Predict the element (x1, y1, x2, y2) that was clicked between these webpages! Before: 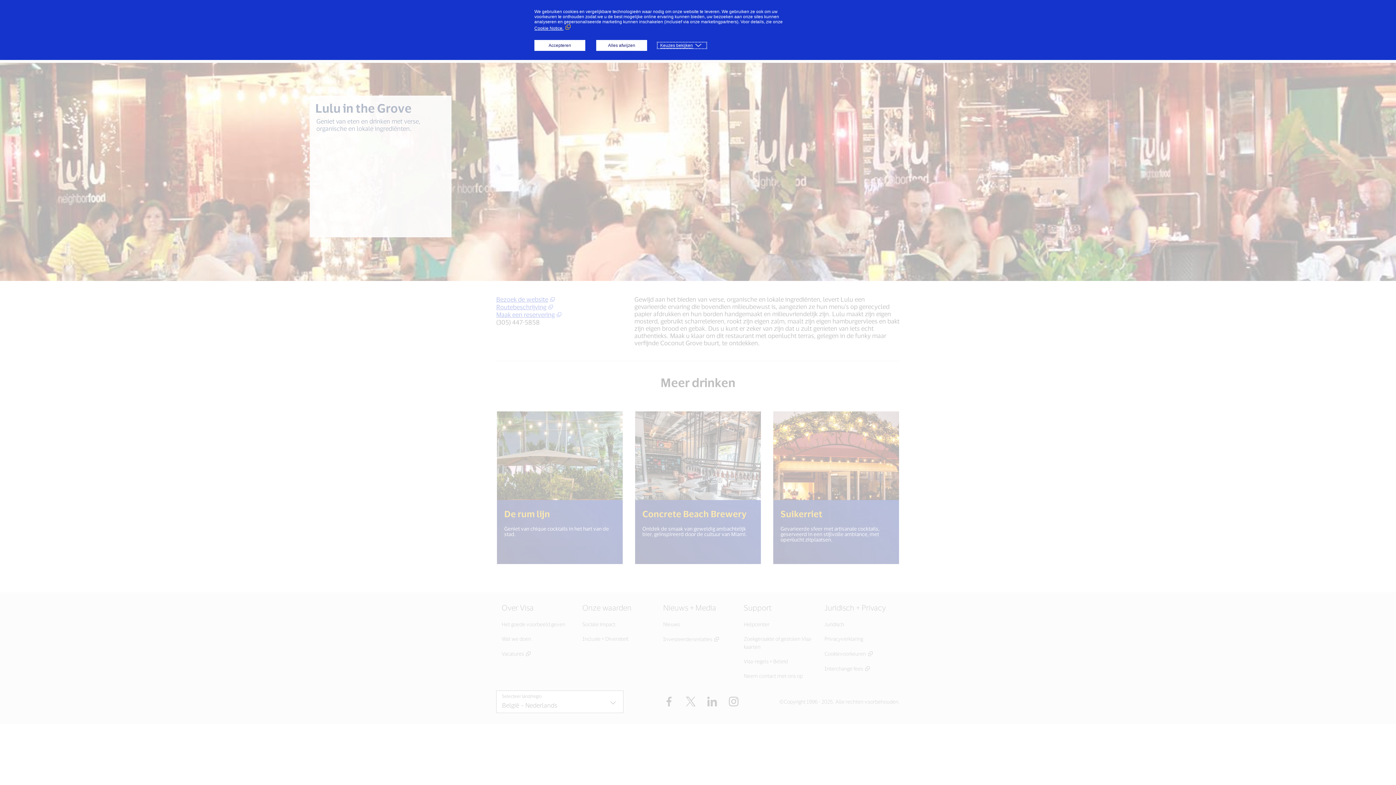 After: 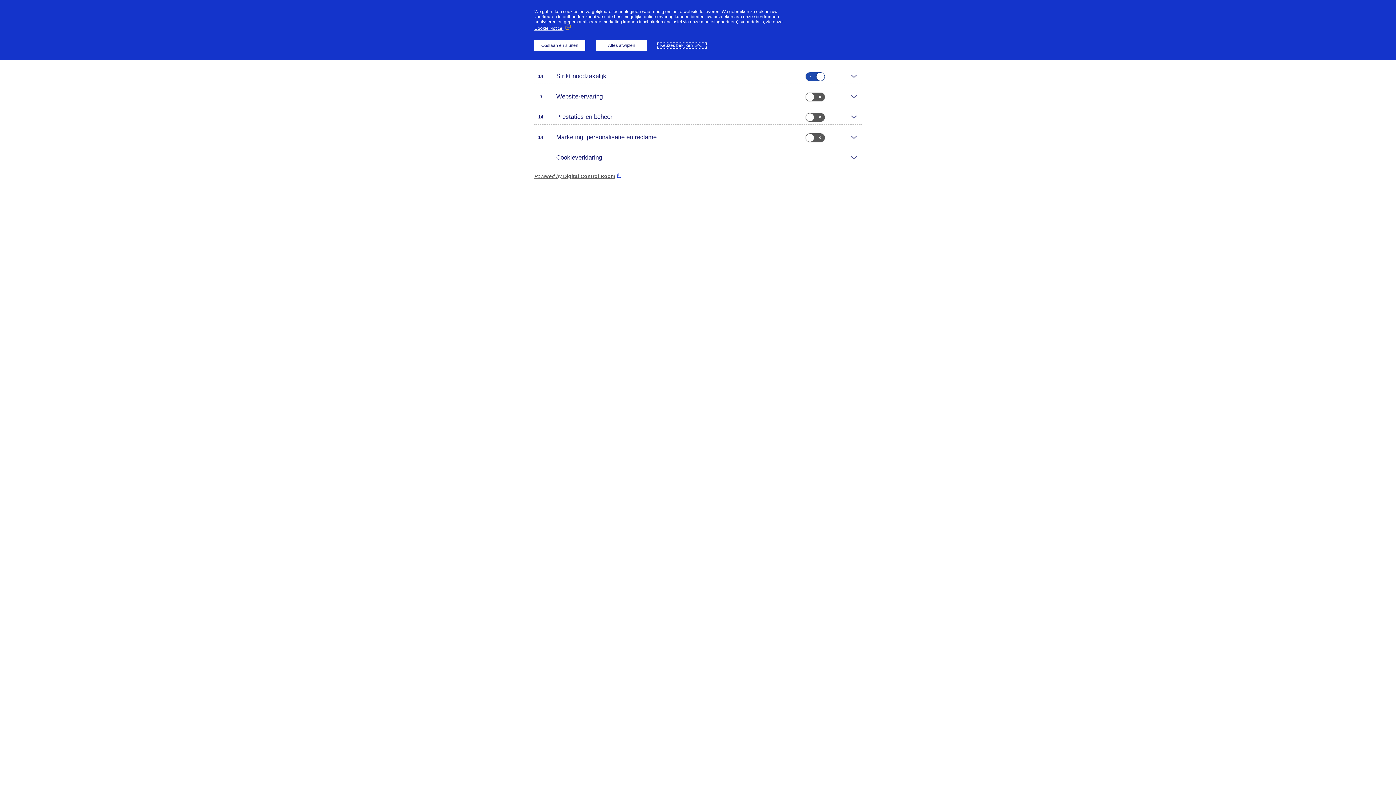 Action: bbox: (658, 42, 706, 48) label: Keuzes bekijken